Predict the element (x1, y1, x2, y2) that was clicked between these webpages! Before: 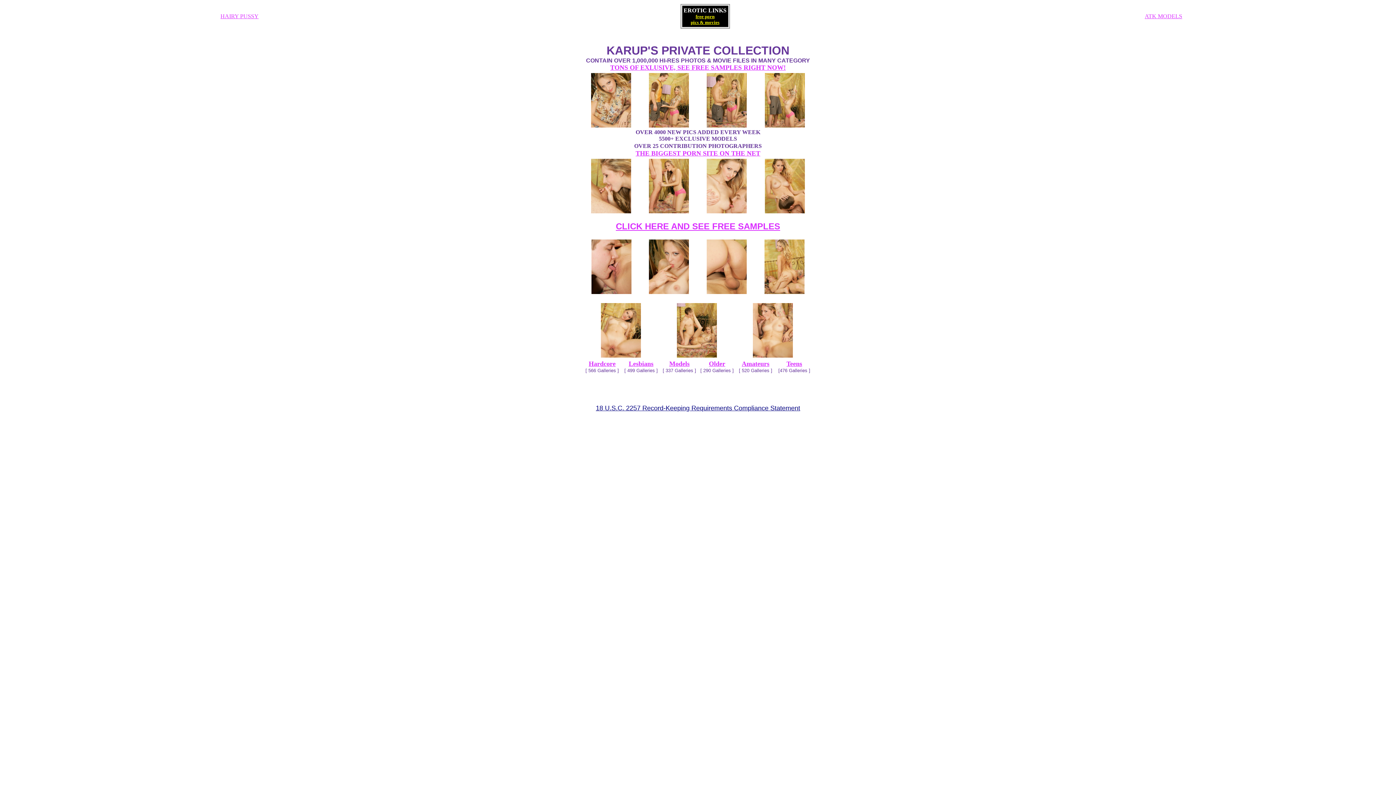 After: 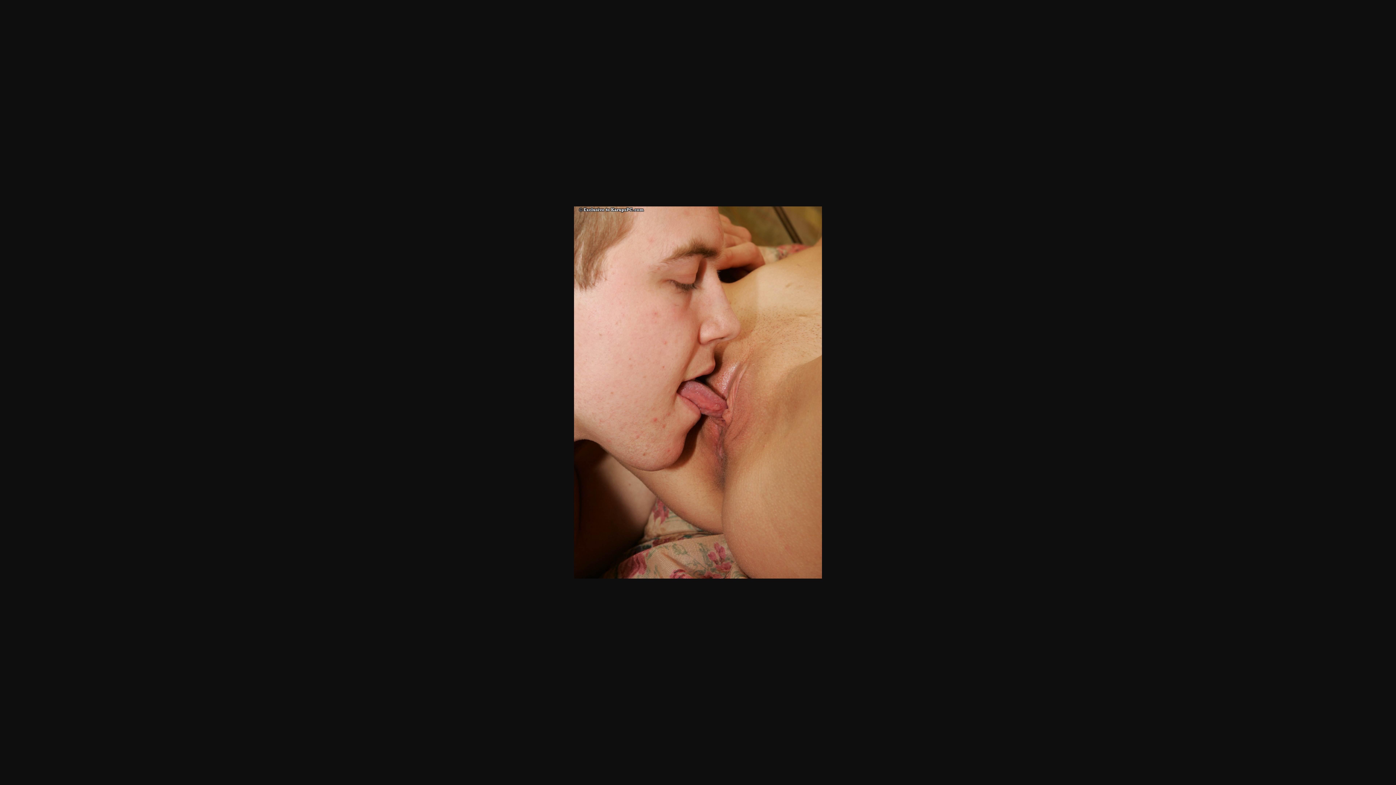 Action: bbox: (591, 289, 631, 295)